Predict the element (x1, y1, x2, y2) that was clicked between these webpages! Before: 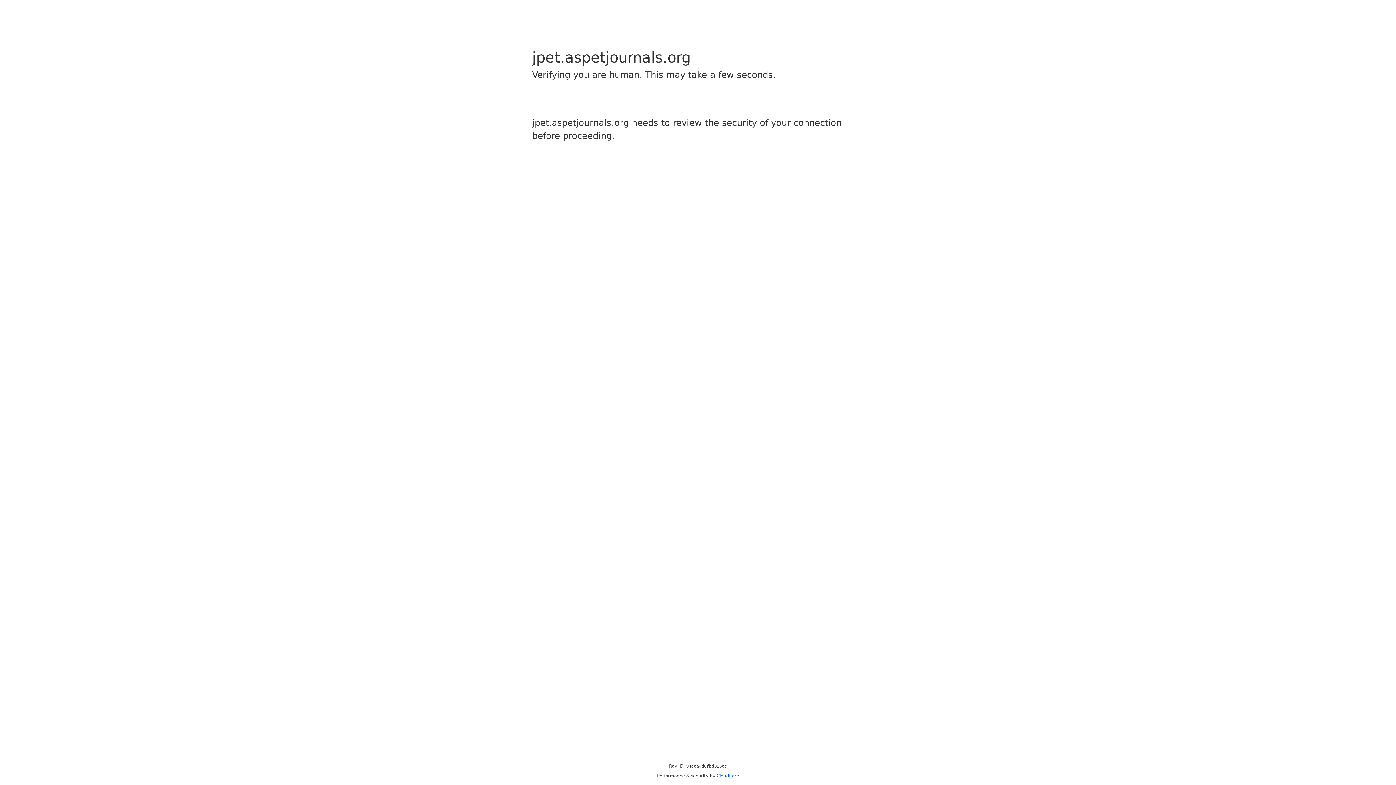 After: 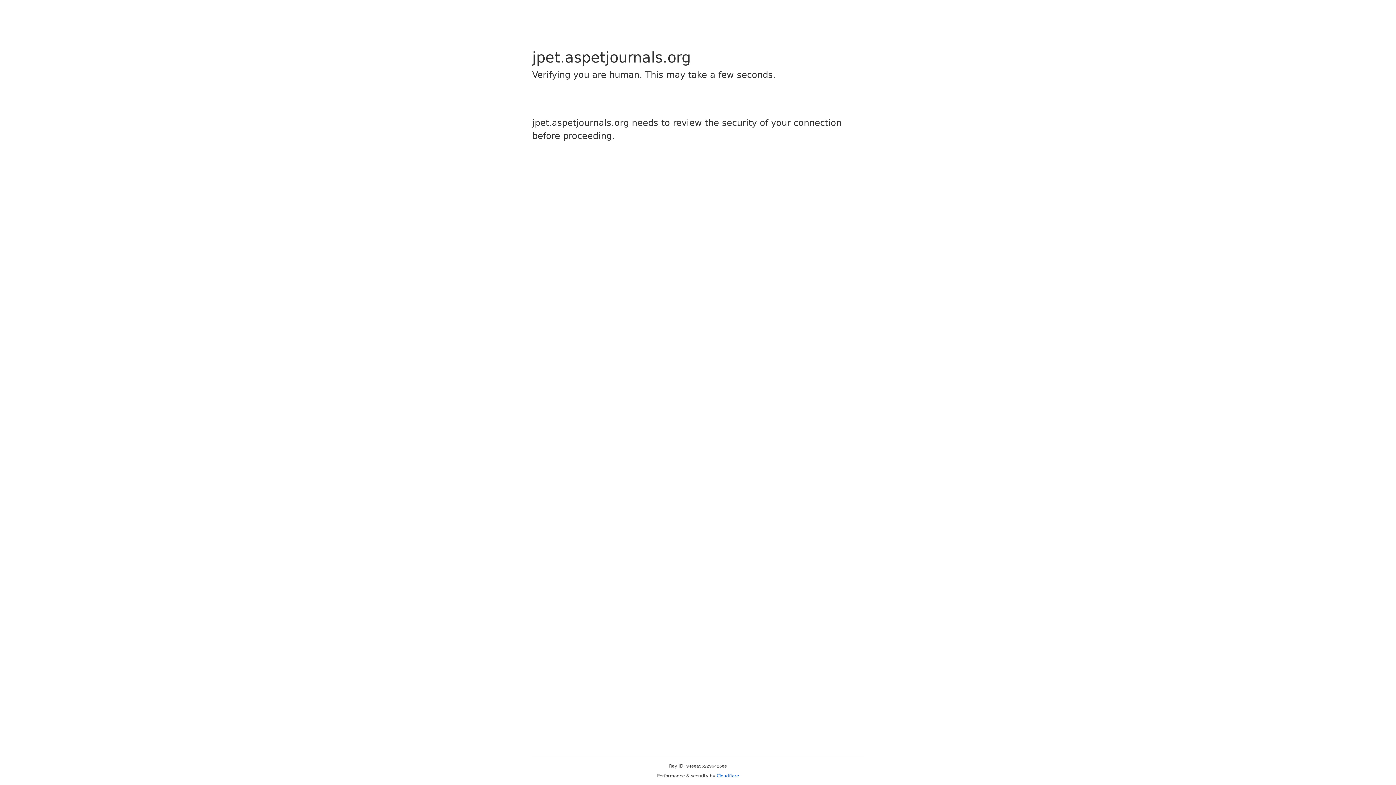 Action: label: Cloudflare bbox: (716, 773, 739, 778)